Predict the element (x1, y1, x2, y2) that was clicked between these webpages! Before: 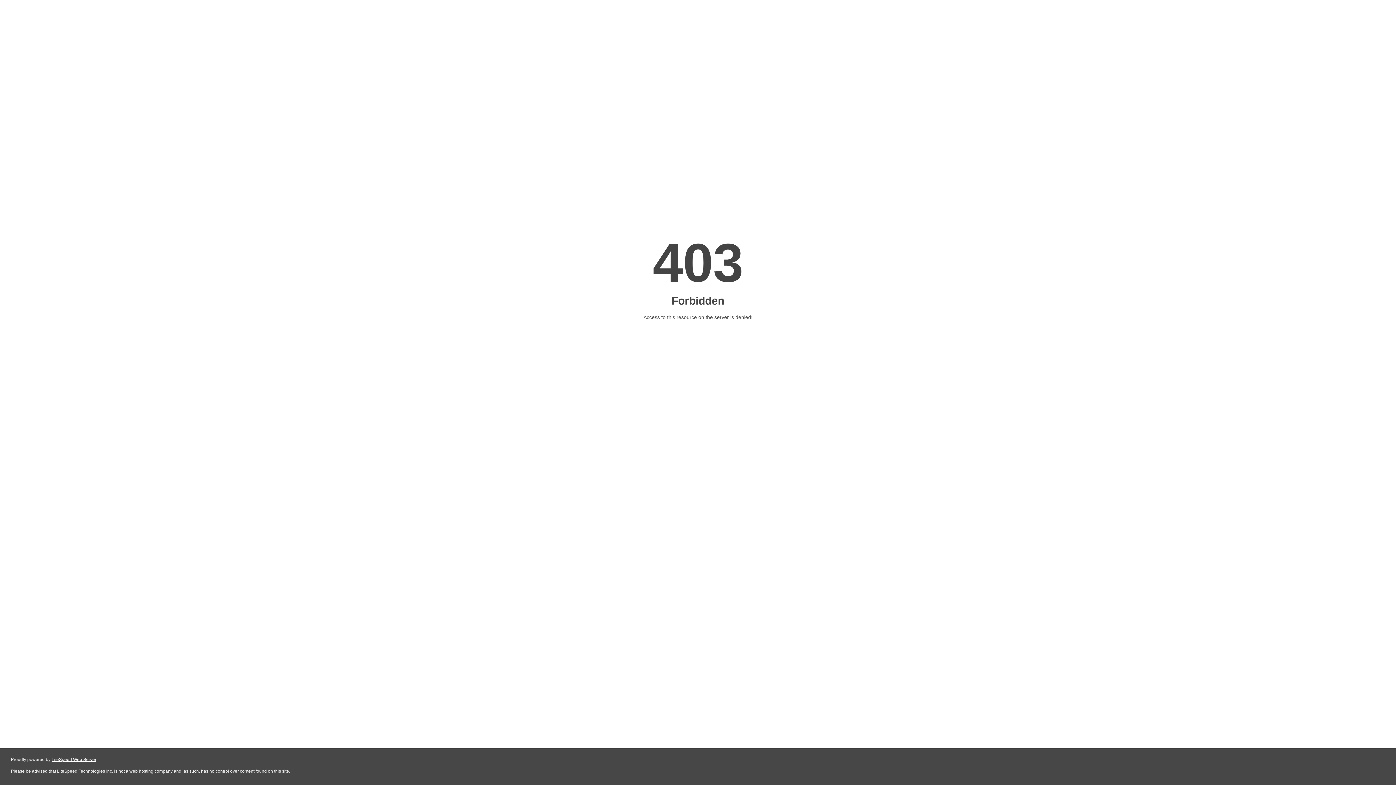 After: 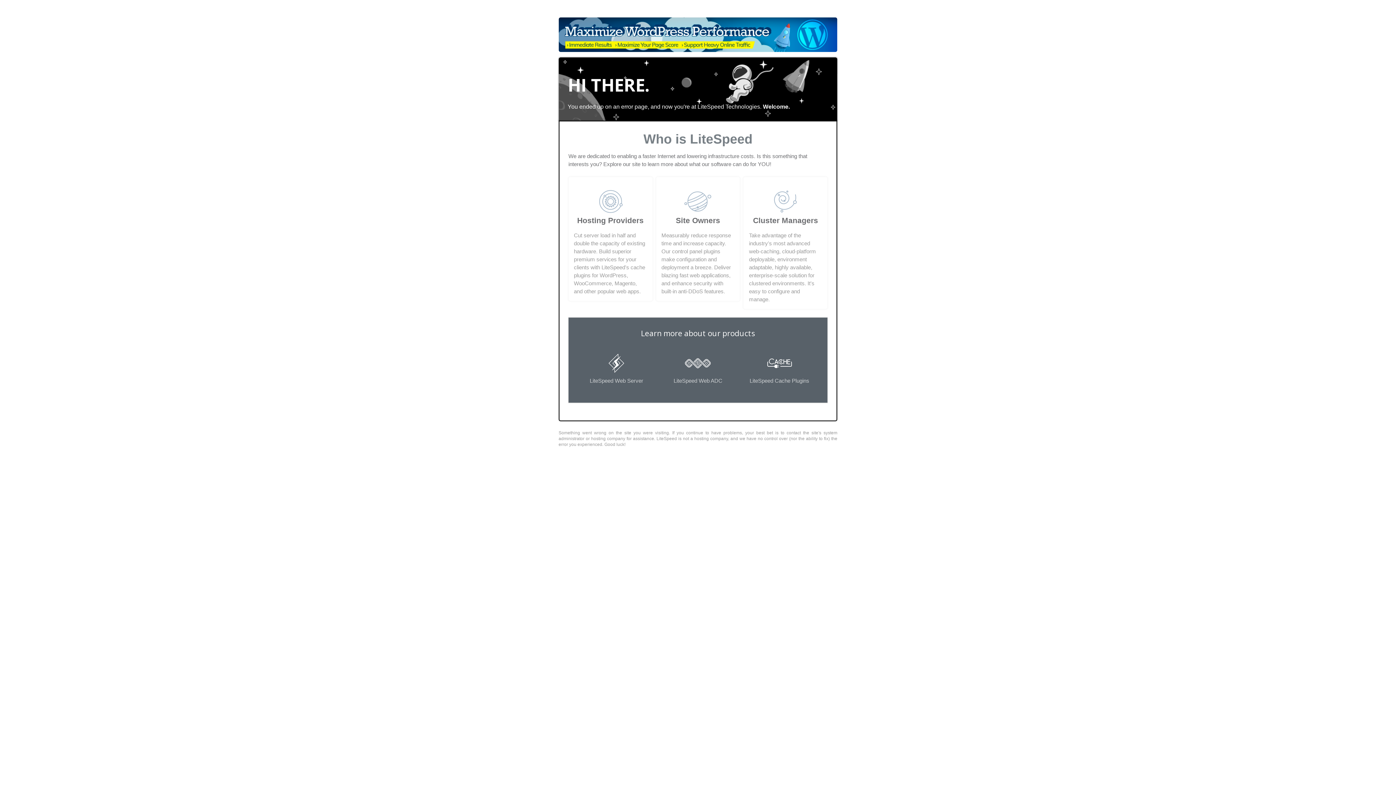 Action: label: LiteSpeed Web Server bbox: (51, 757, 96, 762)